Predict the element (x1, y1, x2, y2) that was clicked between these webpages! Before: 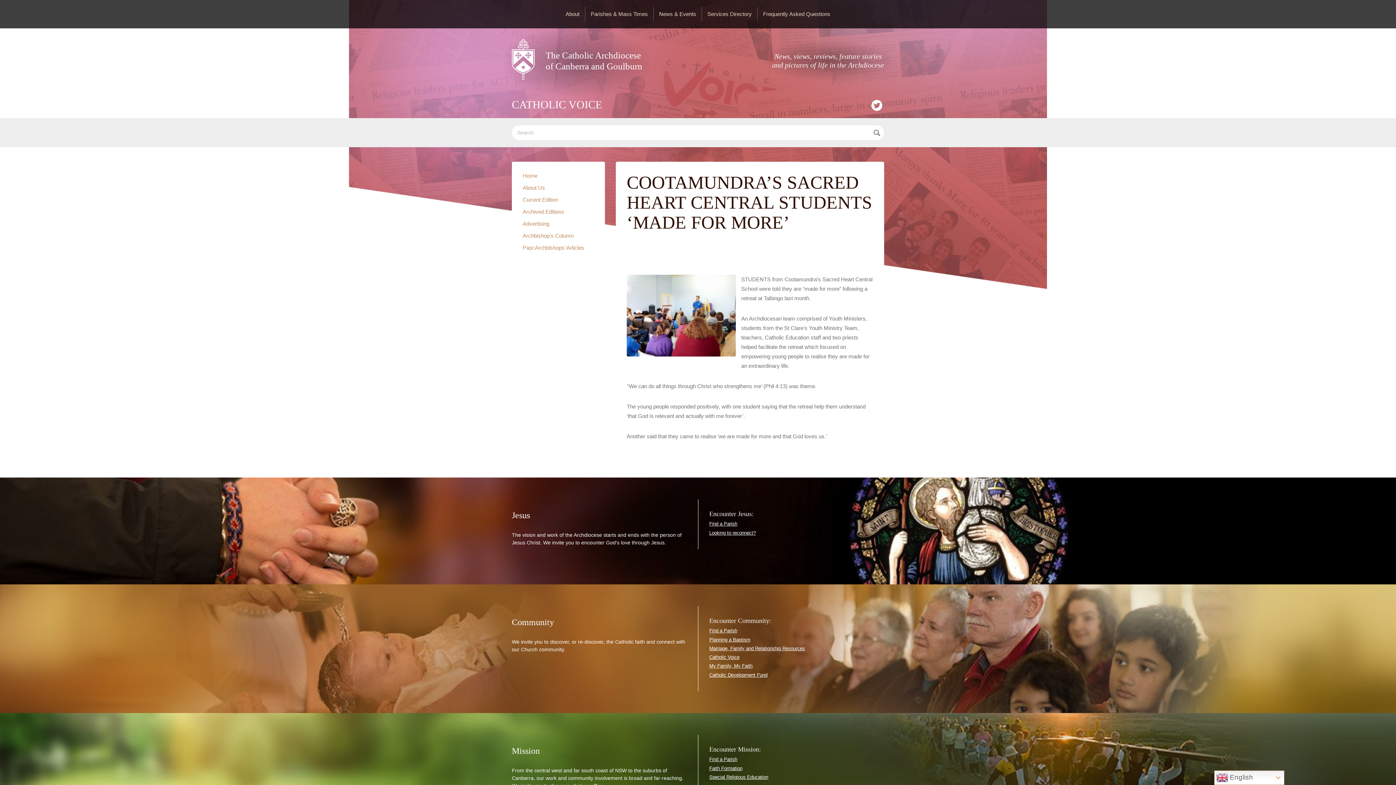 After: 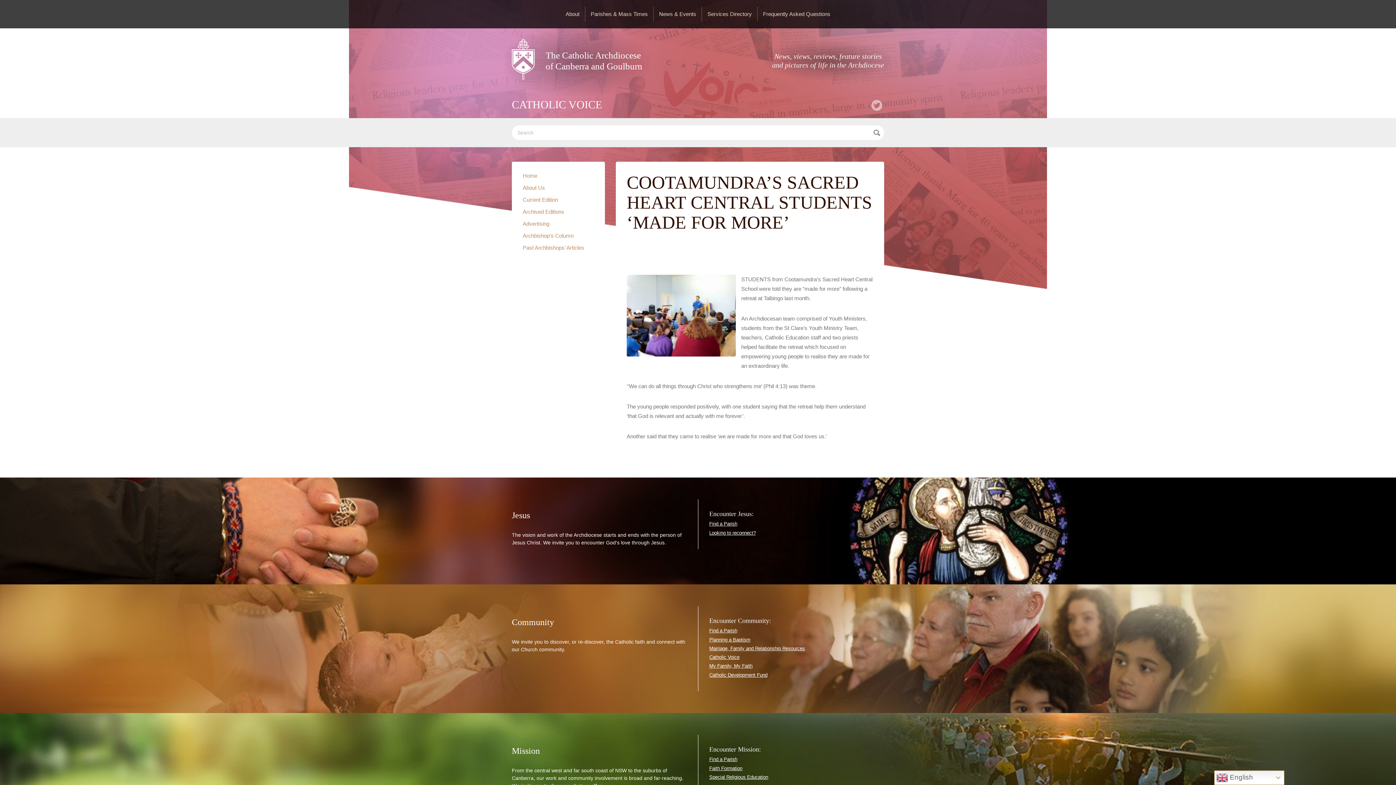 Action: label: twitter bbox: (871, 100, 882, 110)